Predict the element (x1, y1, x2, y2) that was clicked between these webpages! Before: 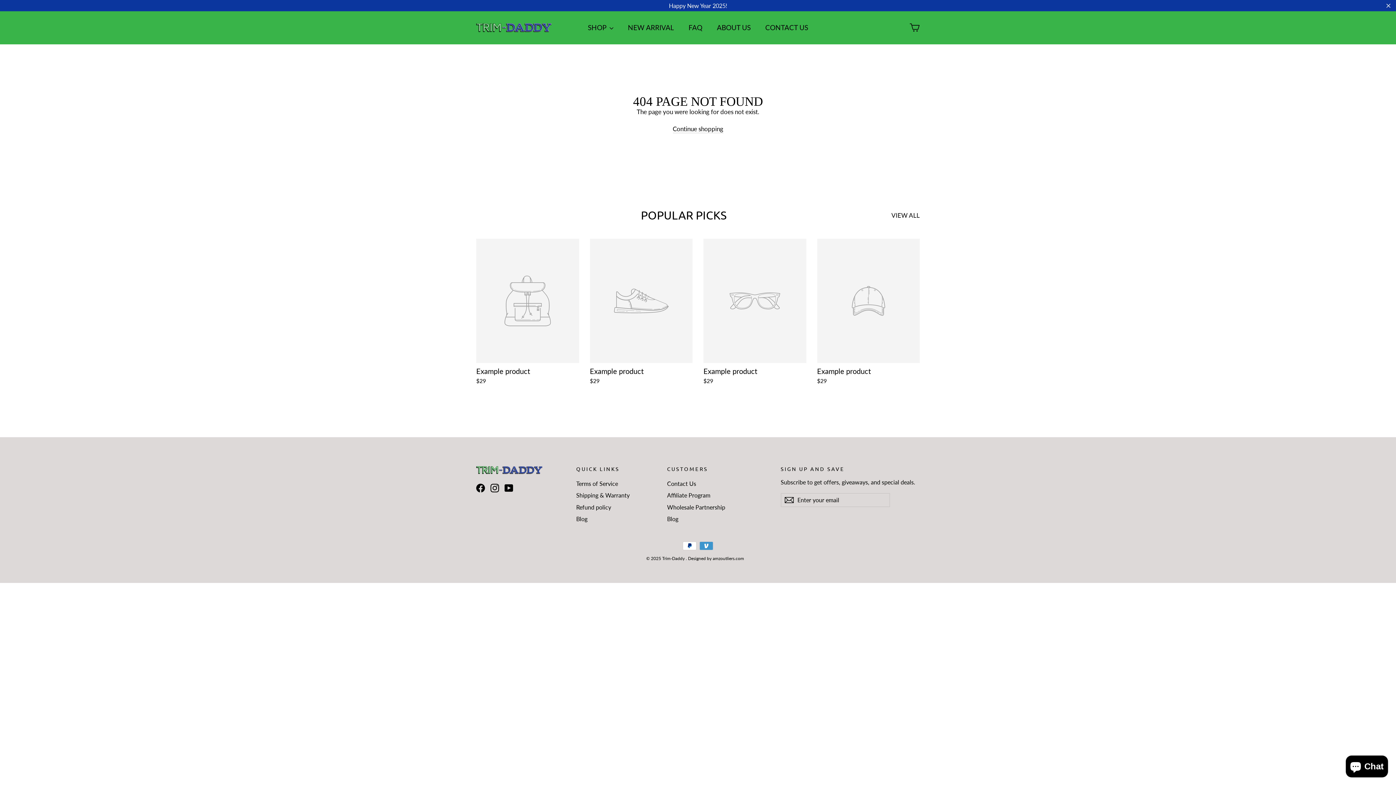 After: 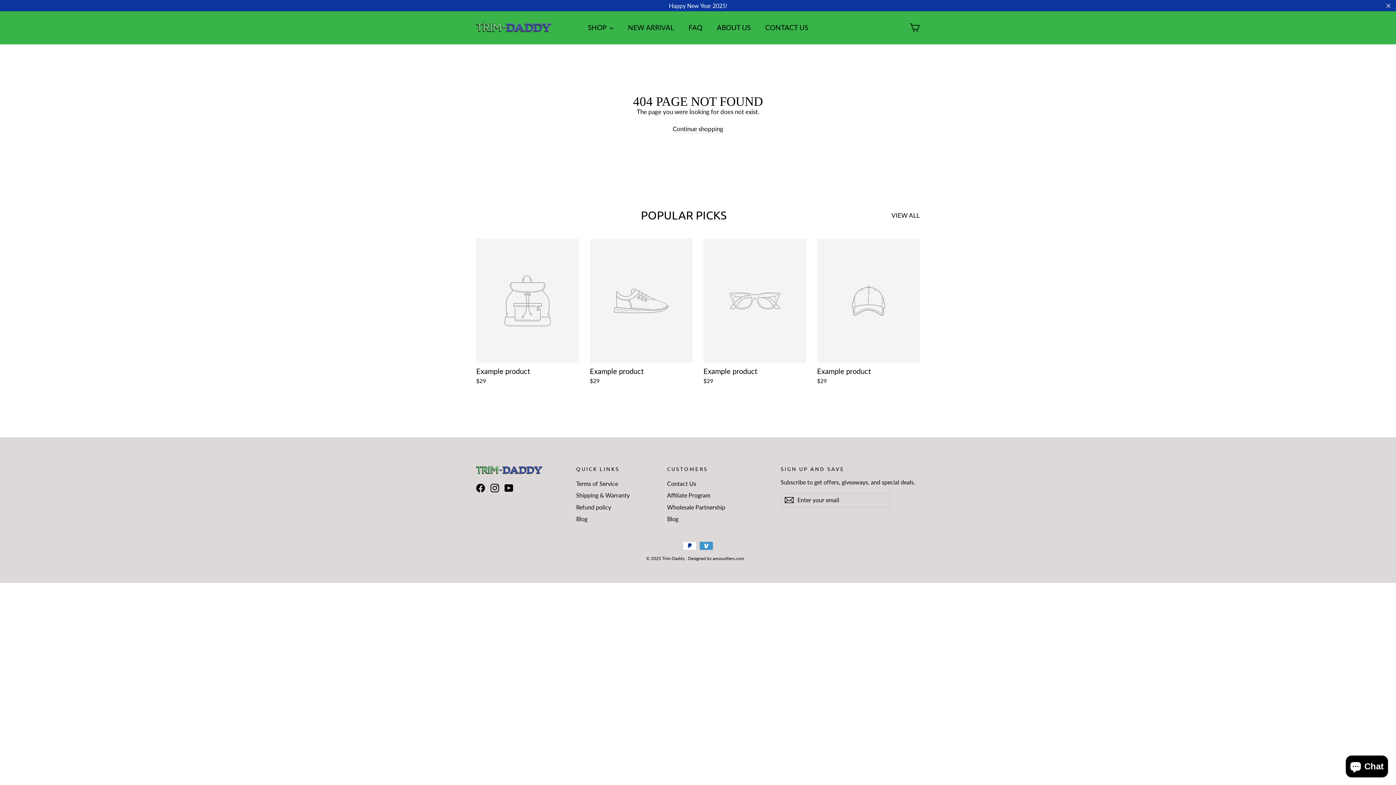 Action: bbox: (504, 483, 513, 492) label: YouTube